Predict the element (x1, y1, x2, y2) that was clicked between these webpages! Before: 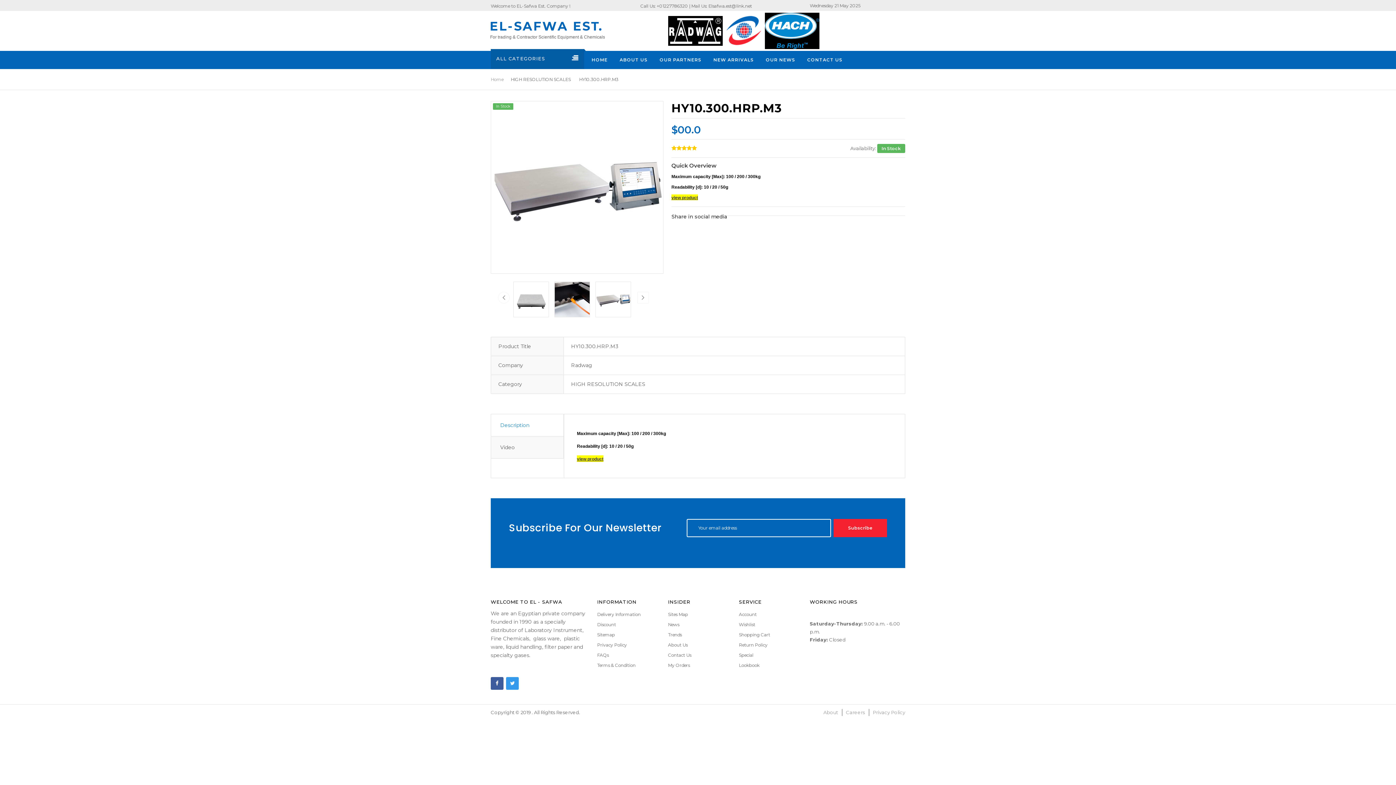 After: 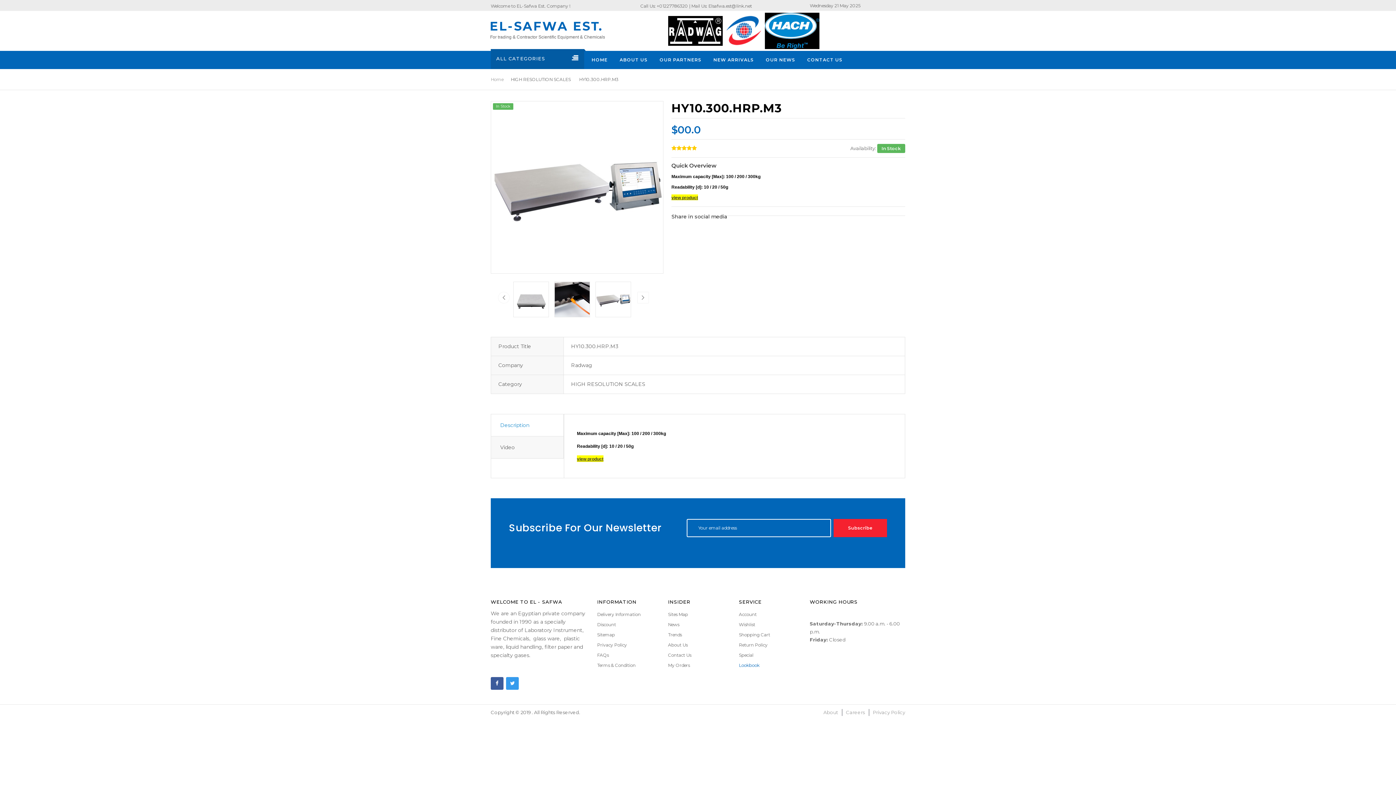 Action: bbox: (739, 662, 759, 668) label: Lookbook